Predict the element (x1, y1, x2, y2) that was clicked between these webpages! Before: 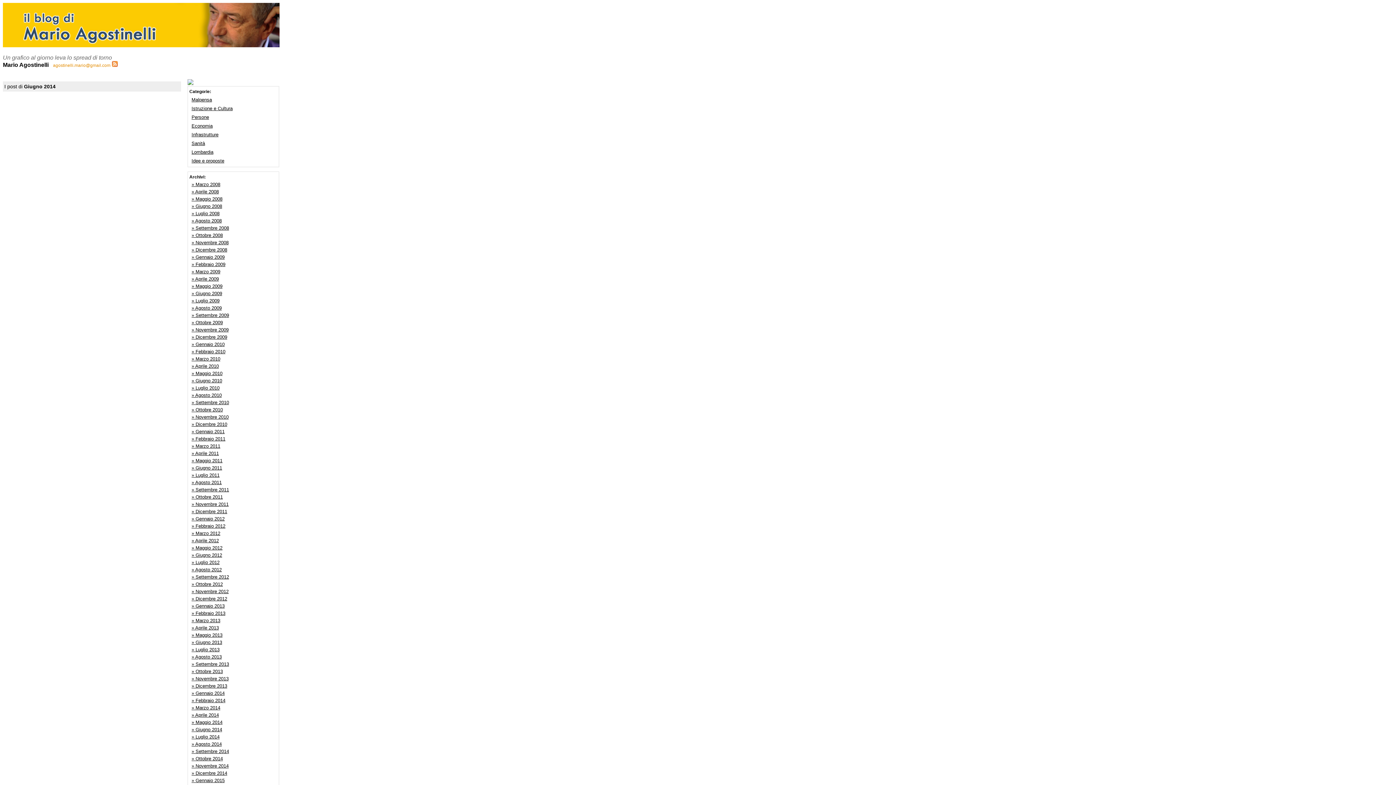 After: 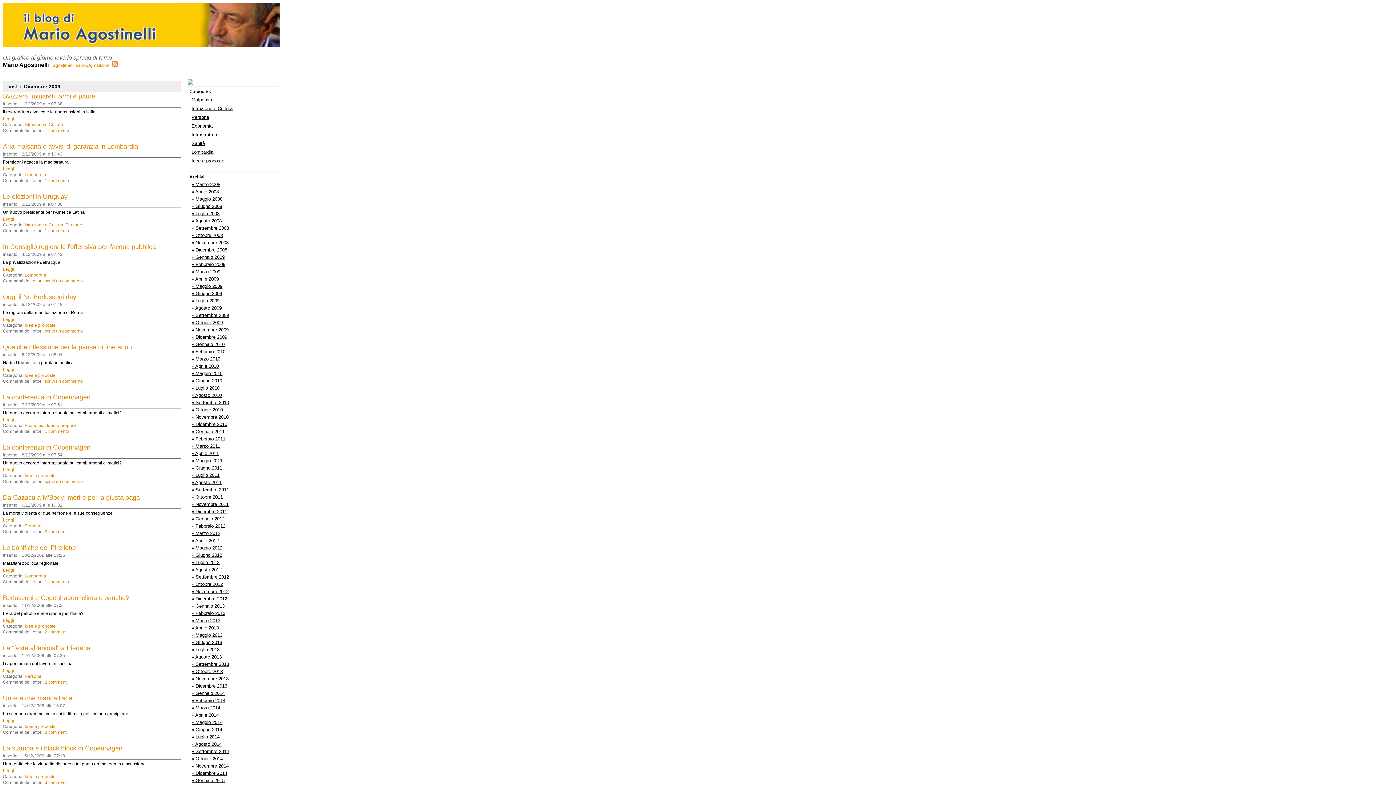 Action: label: » Dicembre 2009 bbox: (191, 334, 227, 340)